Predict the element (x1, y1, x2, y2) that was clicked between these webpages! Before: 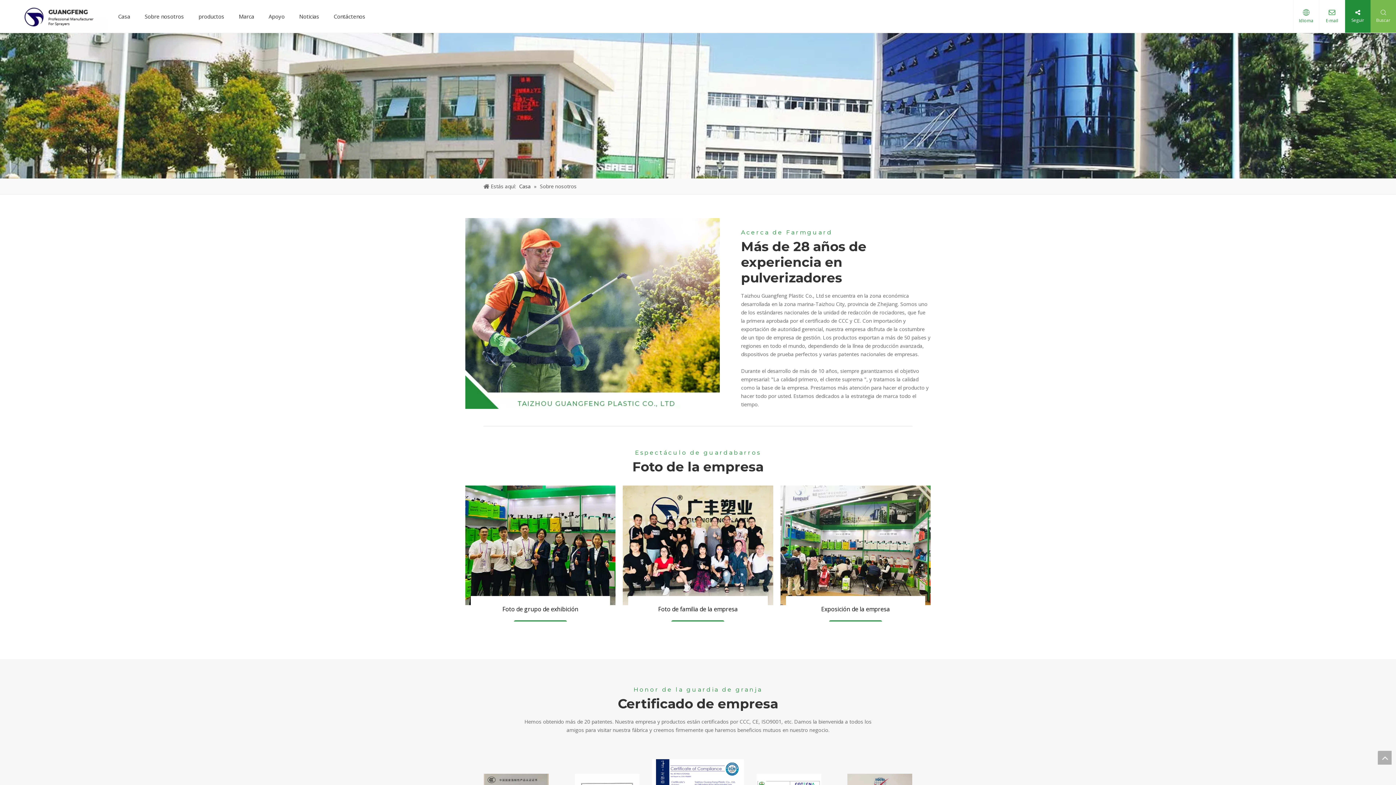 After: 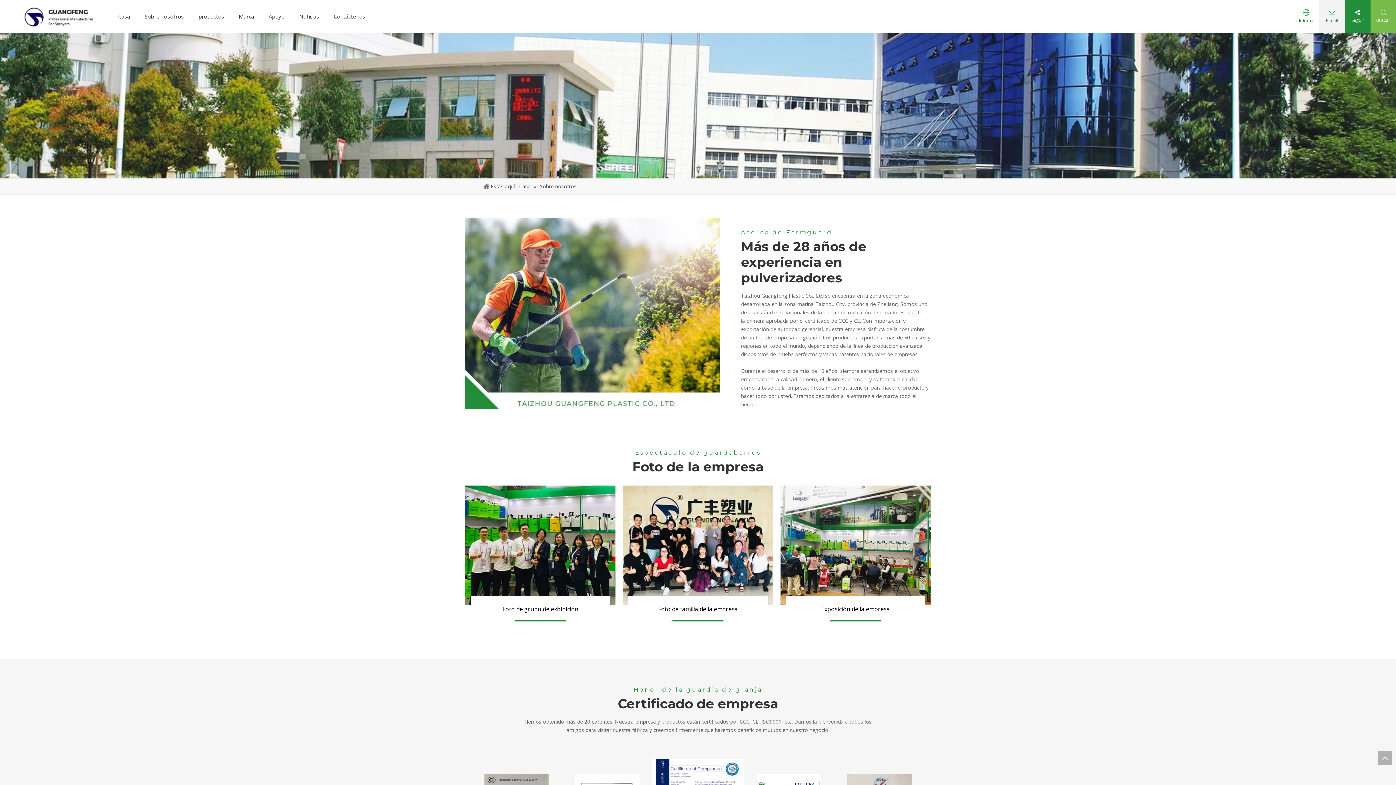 Action: bbox: (1326, 17, 1338, 23) label: E-mail